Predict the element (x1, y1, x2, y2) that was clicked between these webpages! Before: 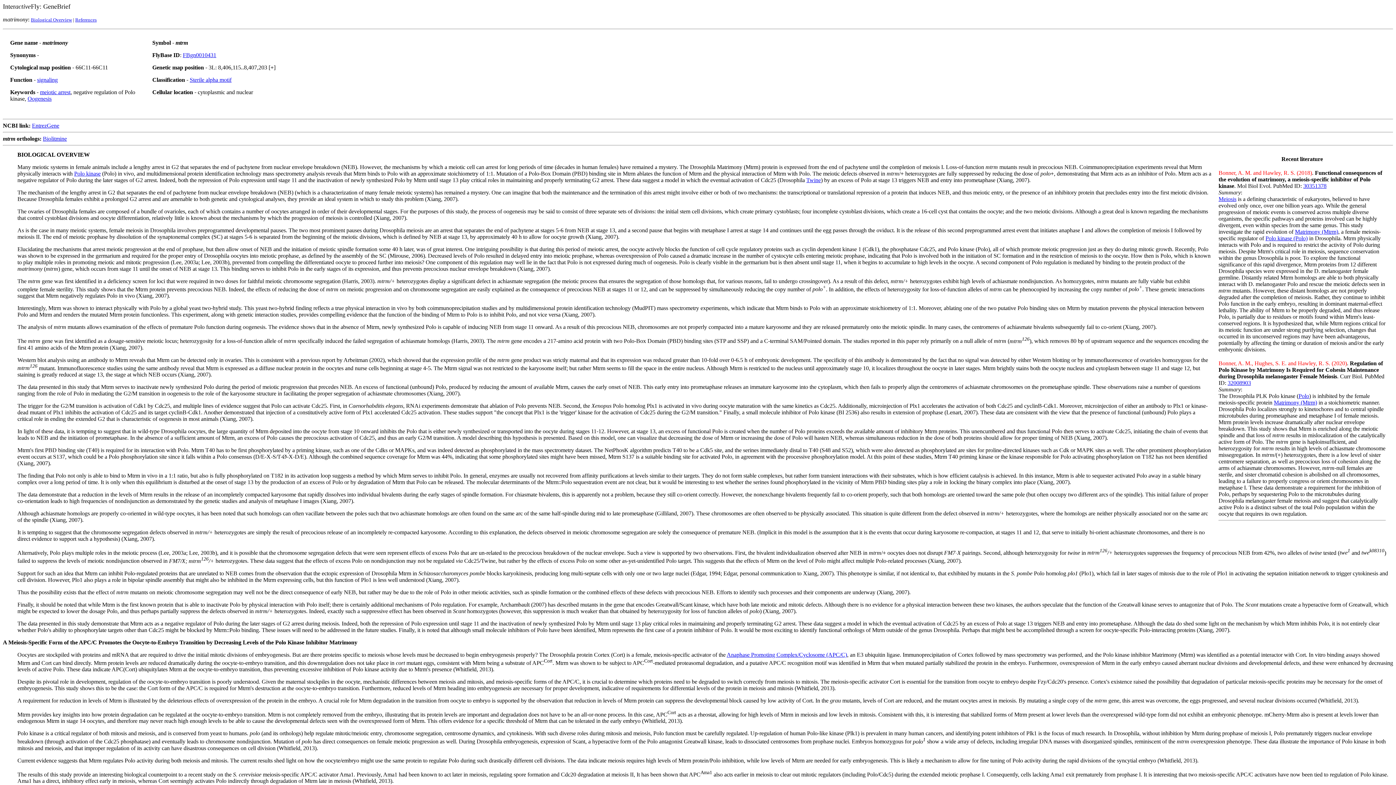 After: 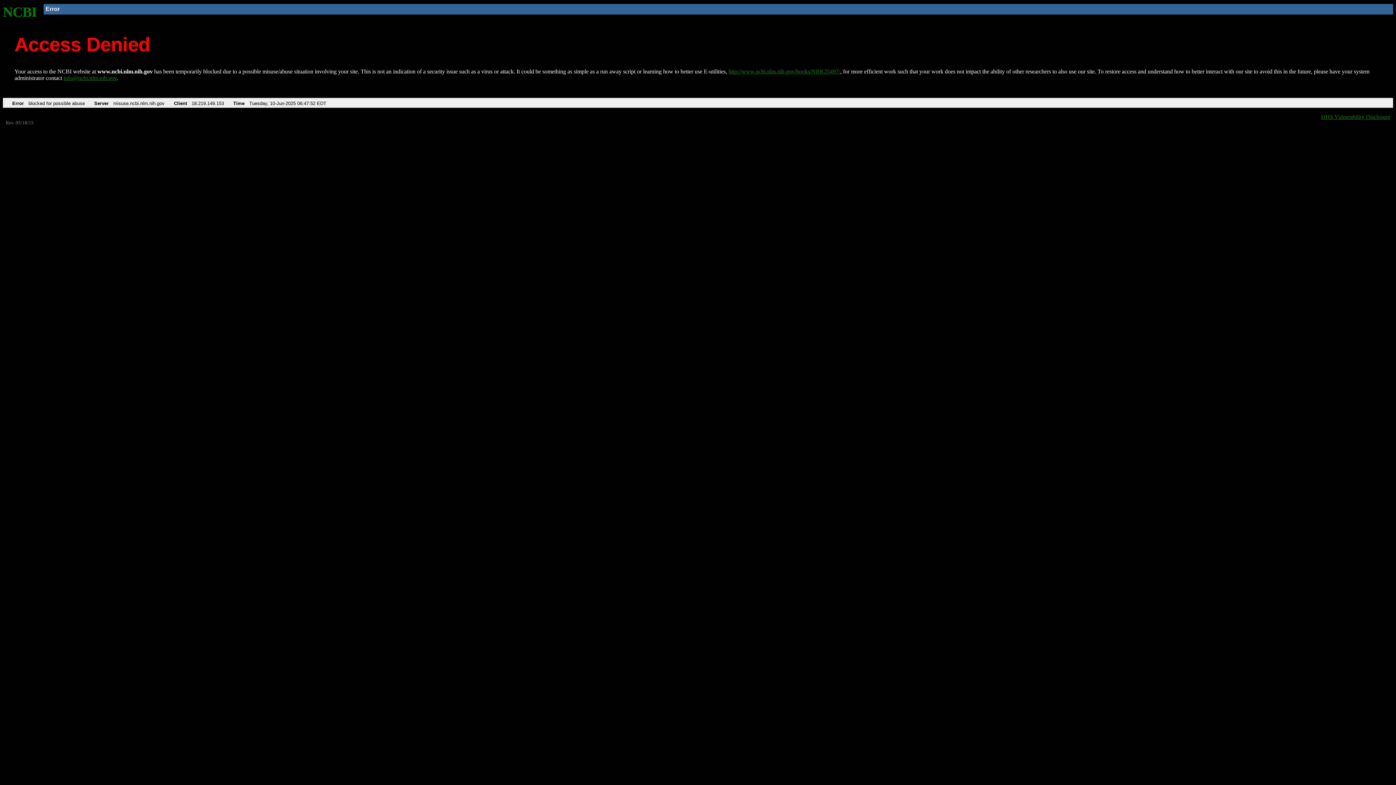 Action: label: 32008903 bbox: (1228, 380, 1251, 386)